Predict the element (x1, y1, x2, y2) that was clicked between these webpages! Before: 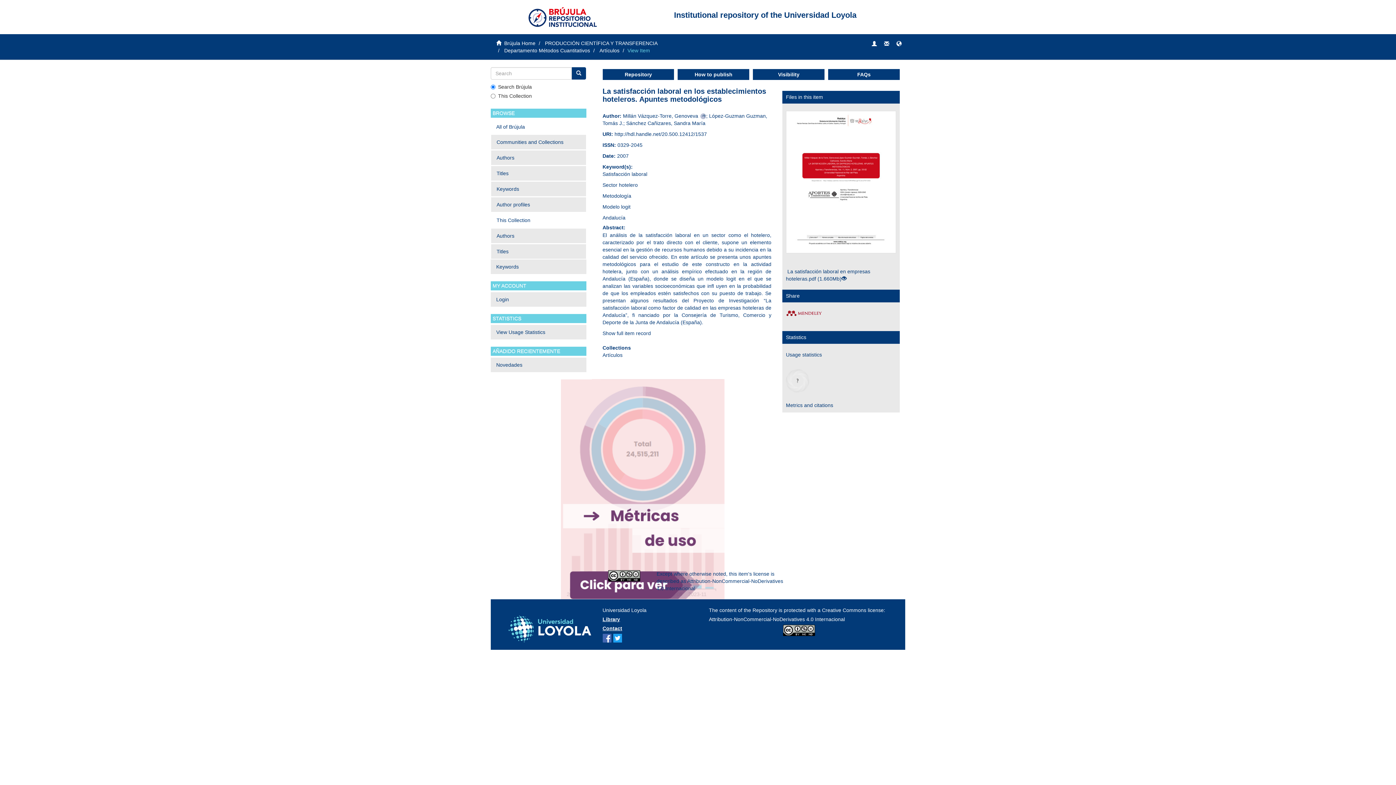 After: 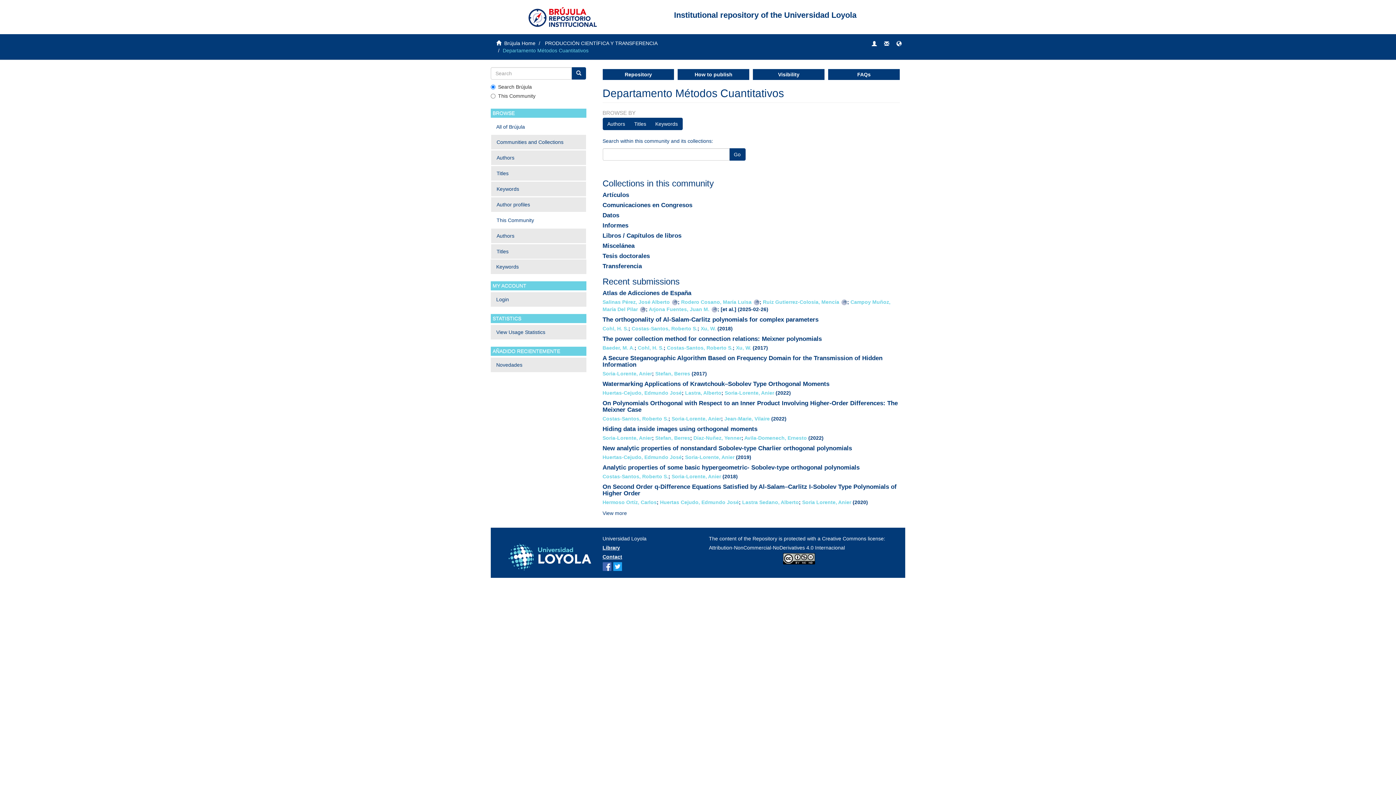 Action: bbox: (504, 47, 590, 53) label: Departamento Métodos Cuantitativos